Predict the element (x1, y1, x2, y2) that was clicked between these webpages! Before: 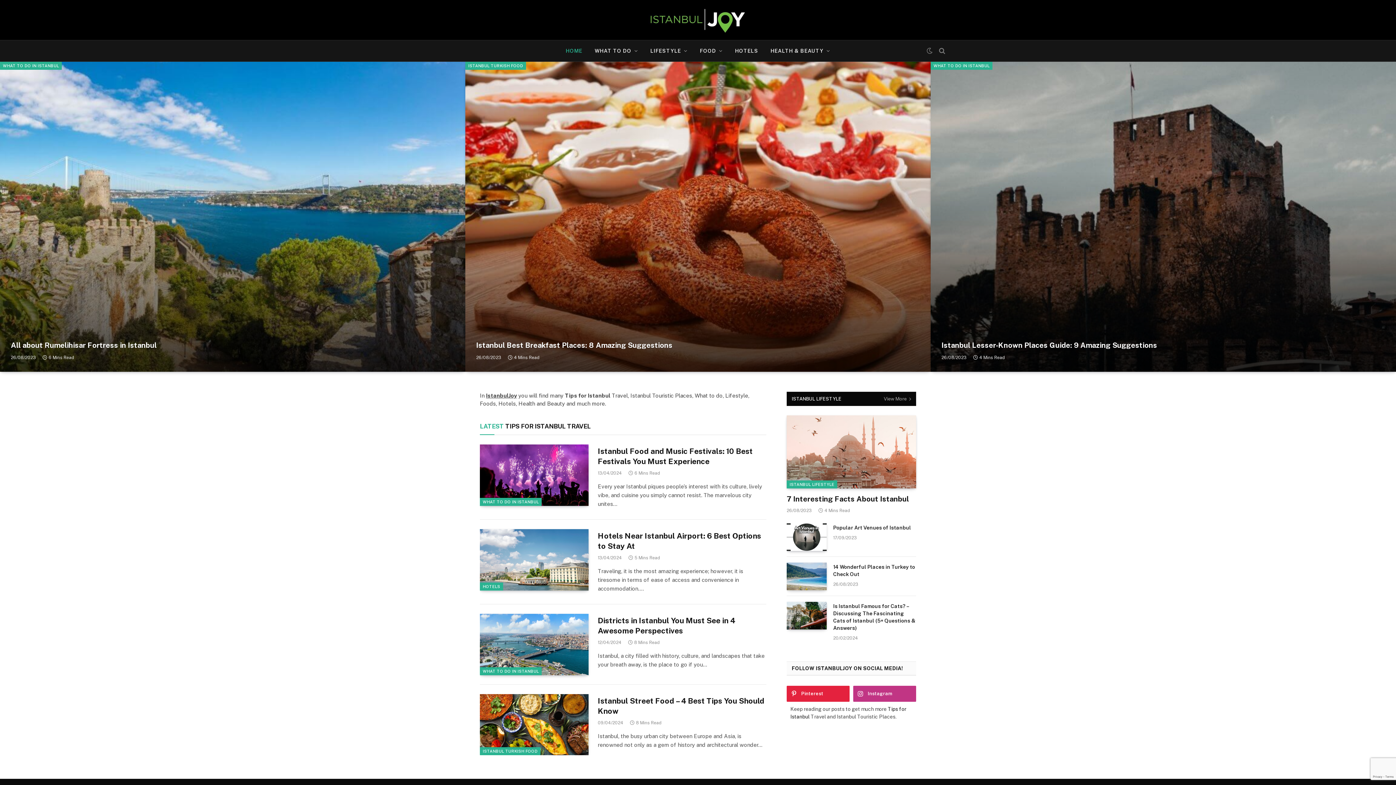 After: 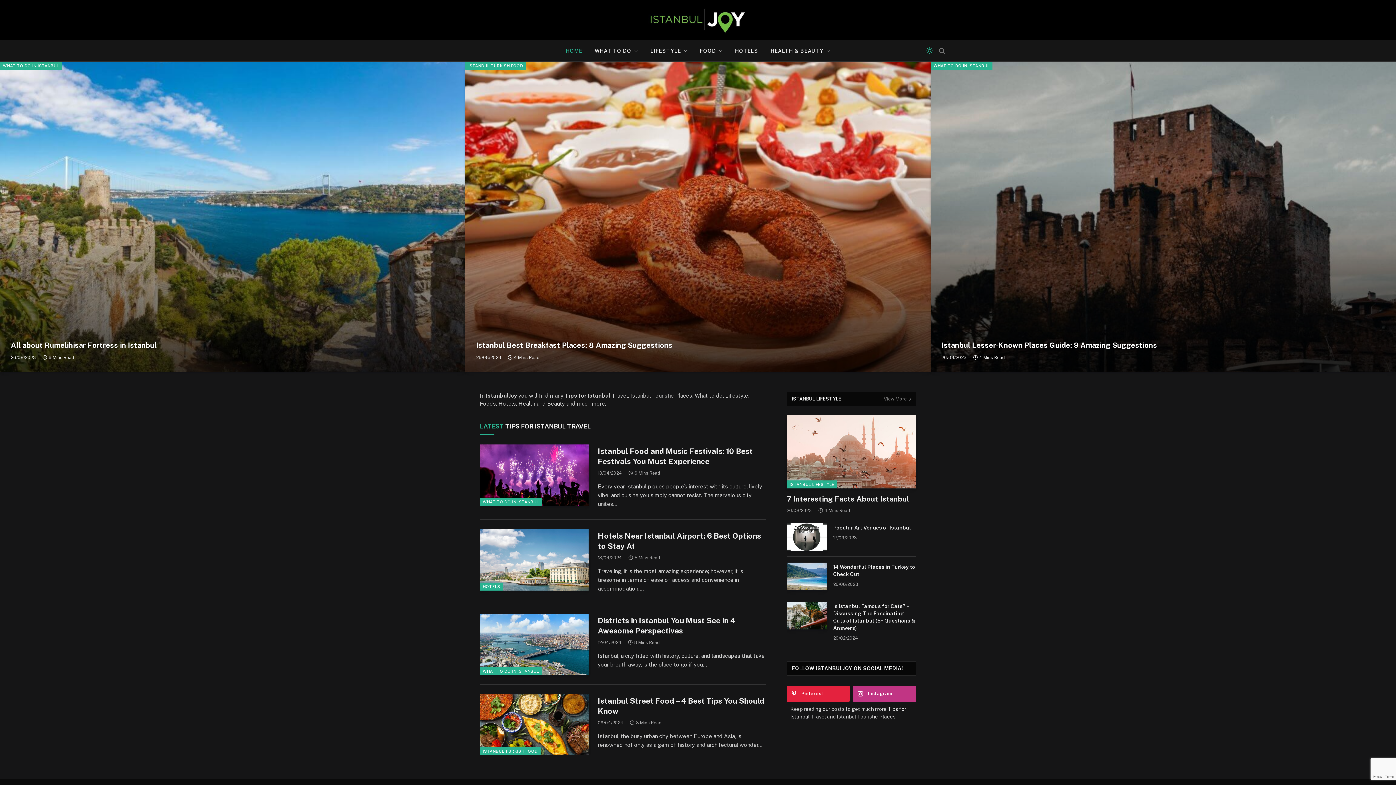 Action: bbox: (925, 47, 934, 54)